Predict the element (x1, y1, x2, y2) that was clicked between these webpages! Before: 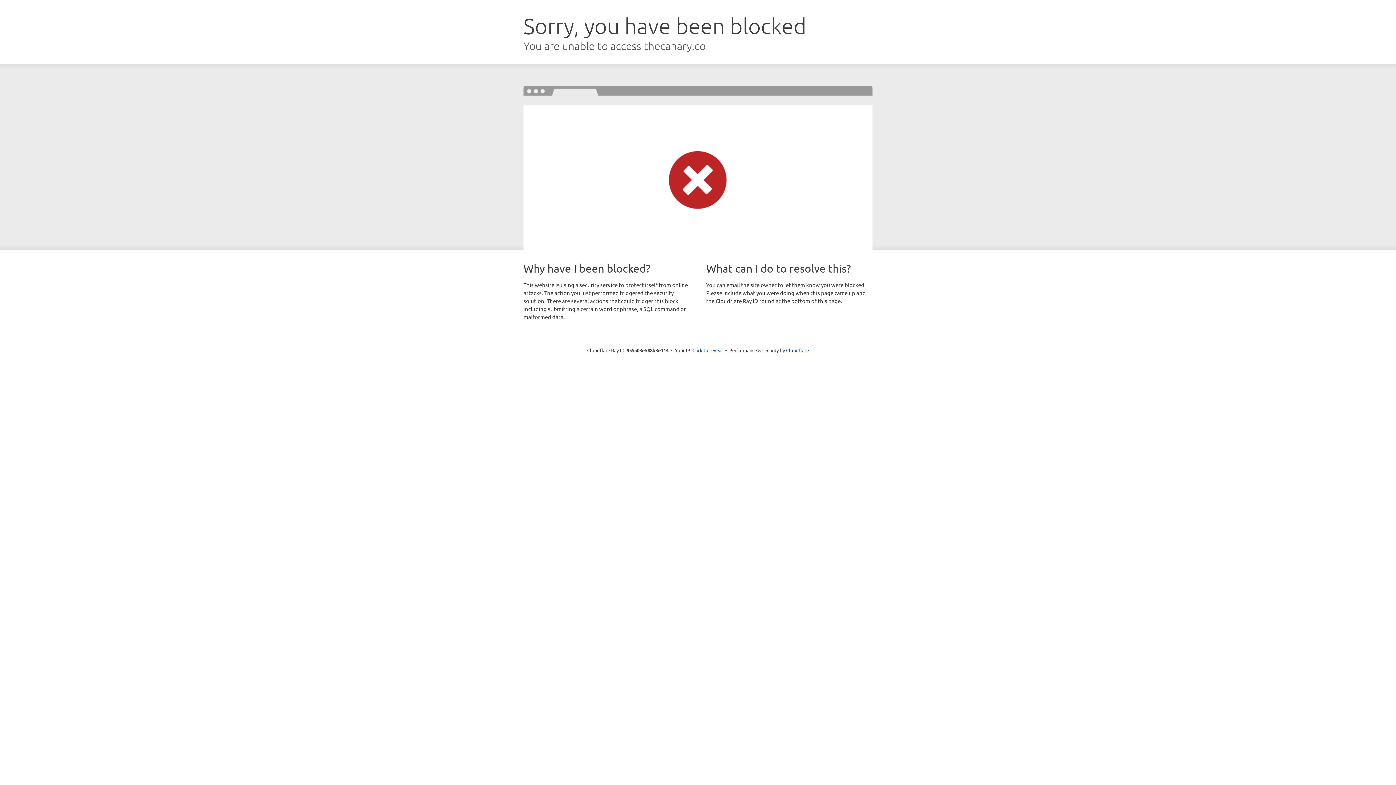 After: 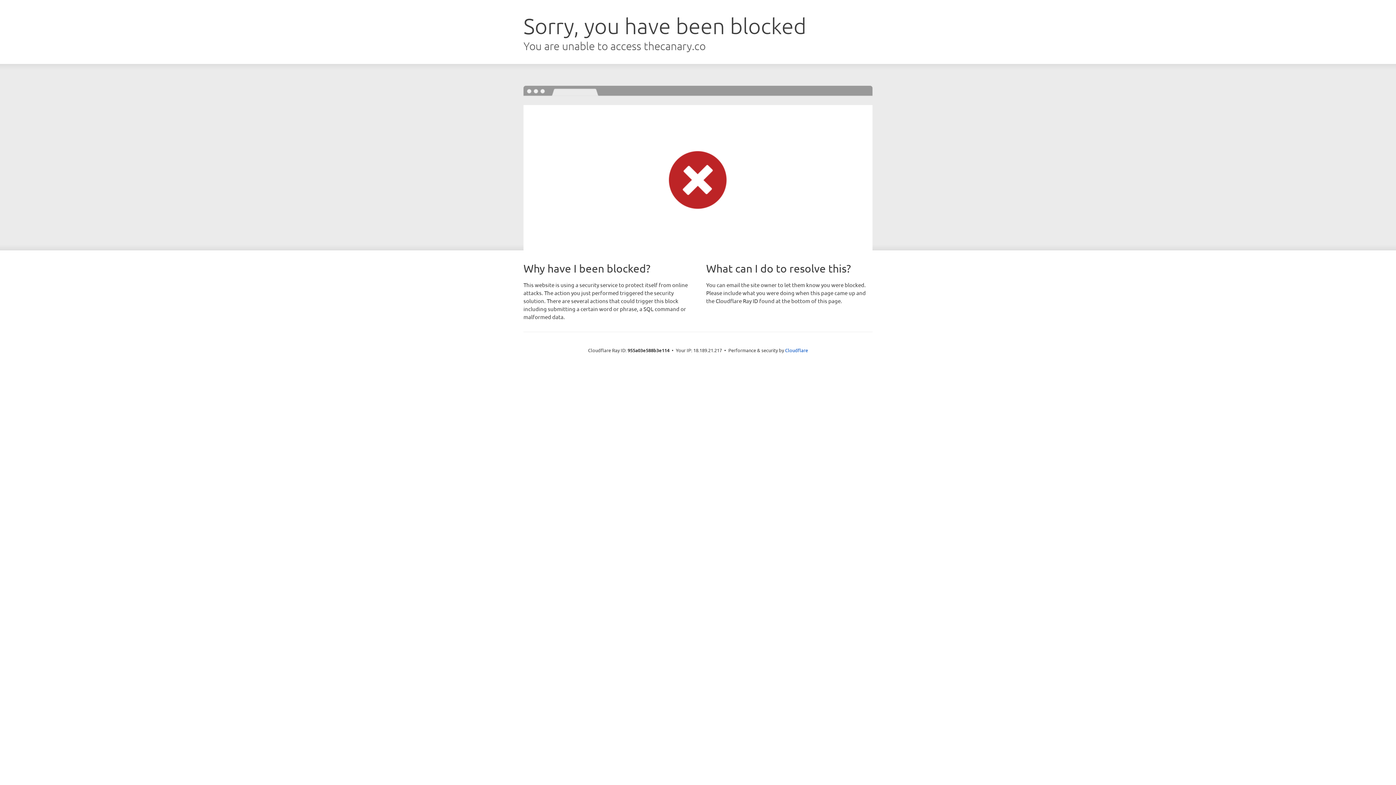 Action: bbox: (692, 346, 723, 353) label: Click to reveal